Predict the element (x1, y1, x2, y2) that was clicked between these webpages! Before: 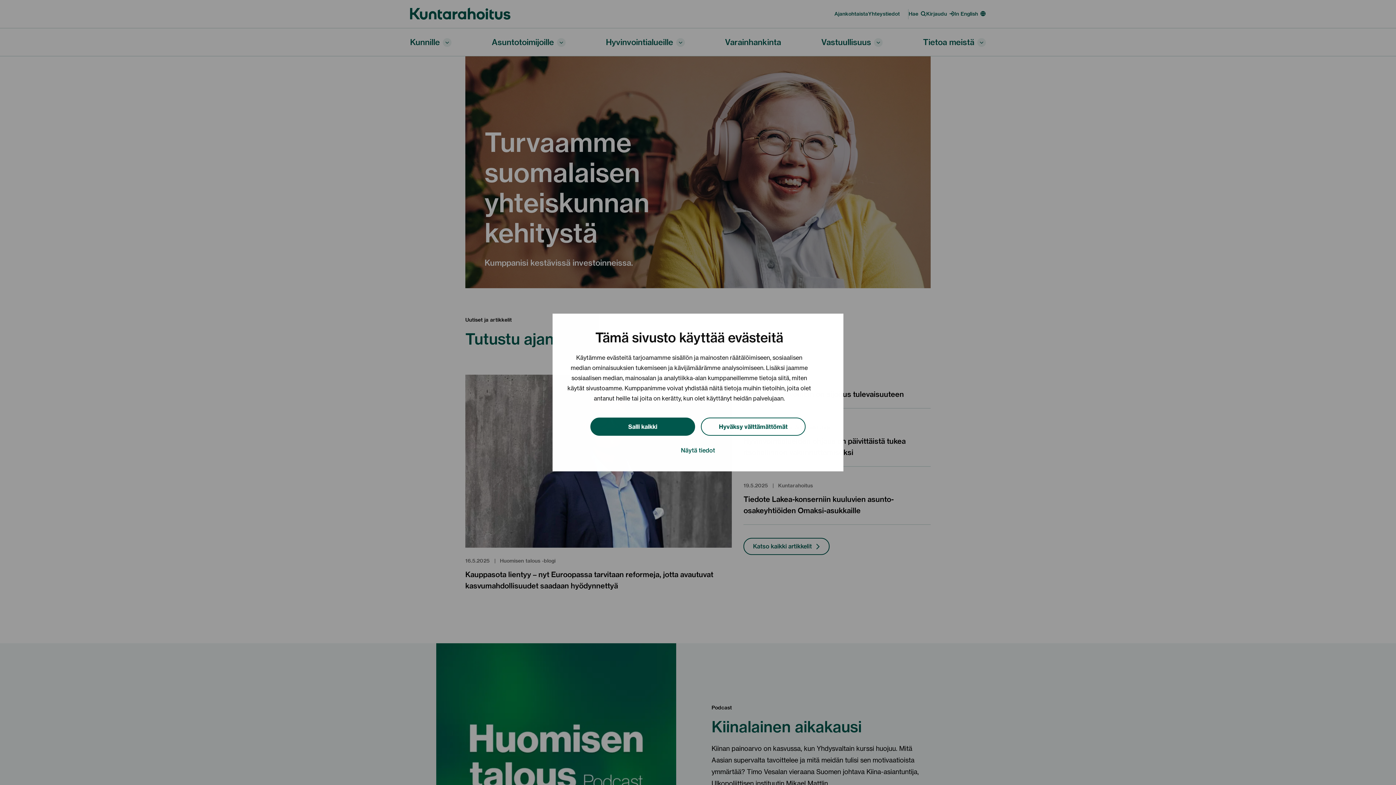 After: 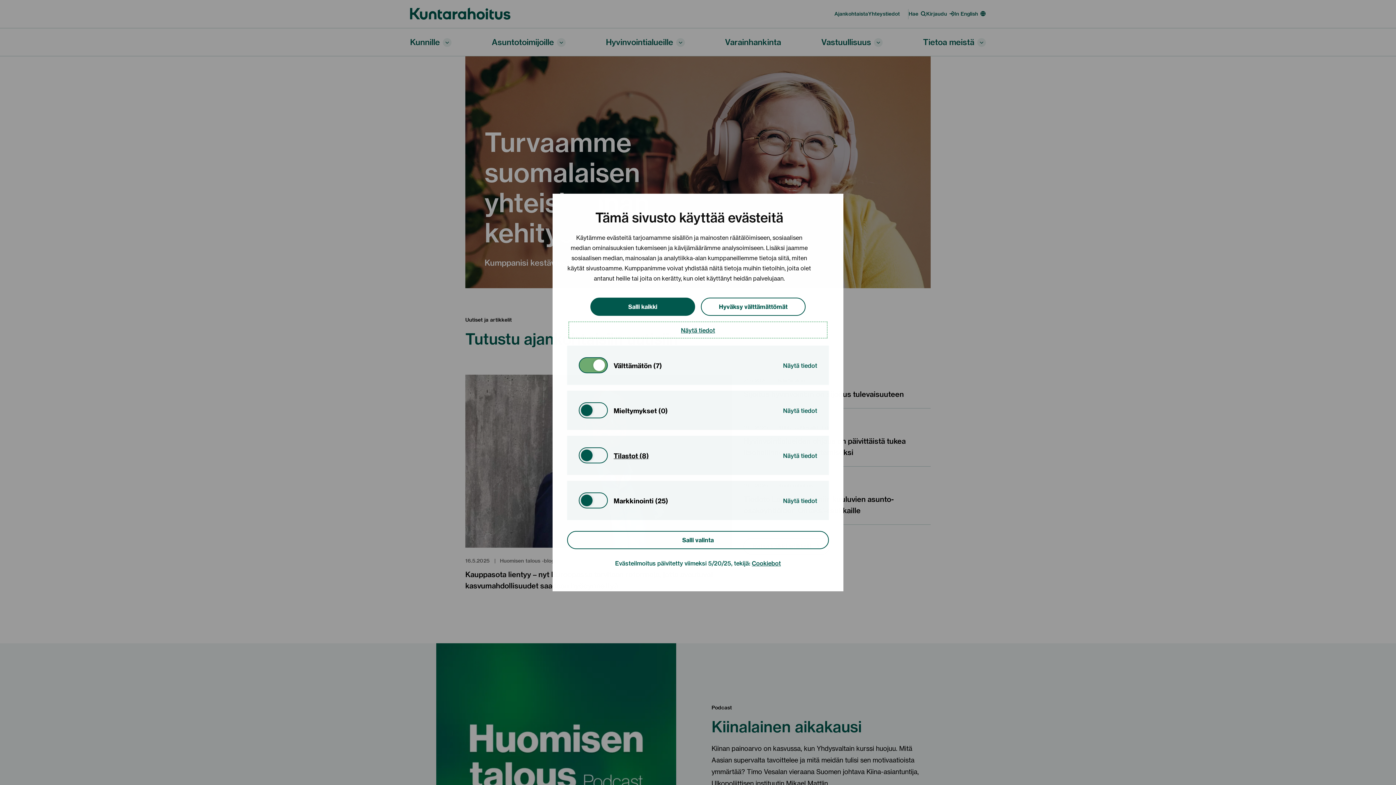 Action: bbox: (570, 443, 826, 457) label: Näytä tiedot